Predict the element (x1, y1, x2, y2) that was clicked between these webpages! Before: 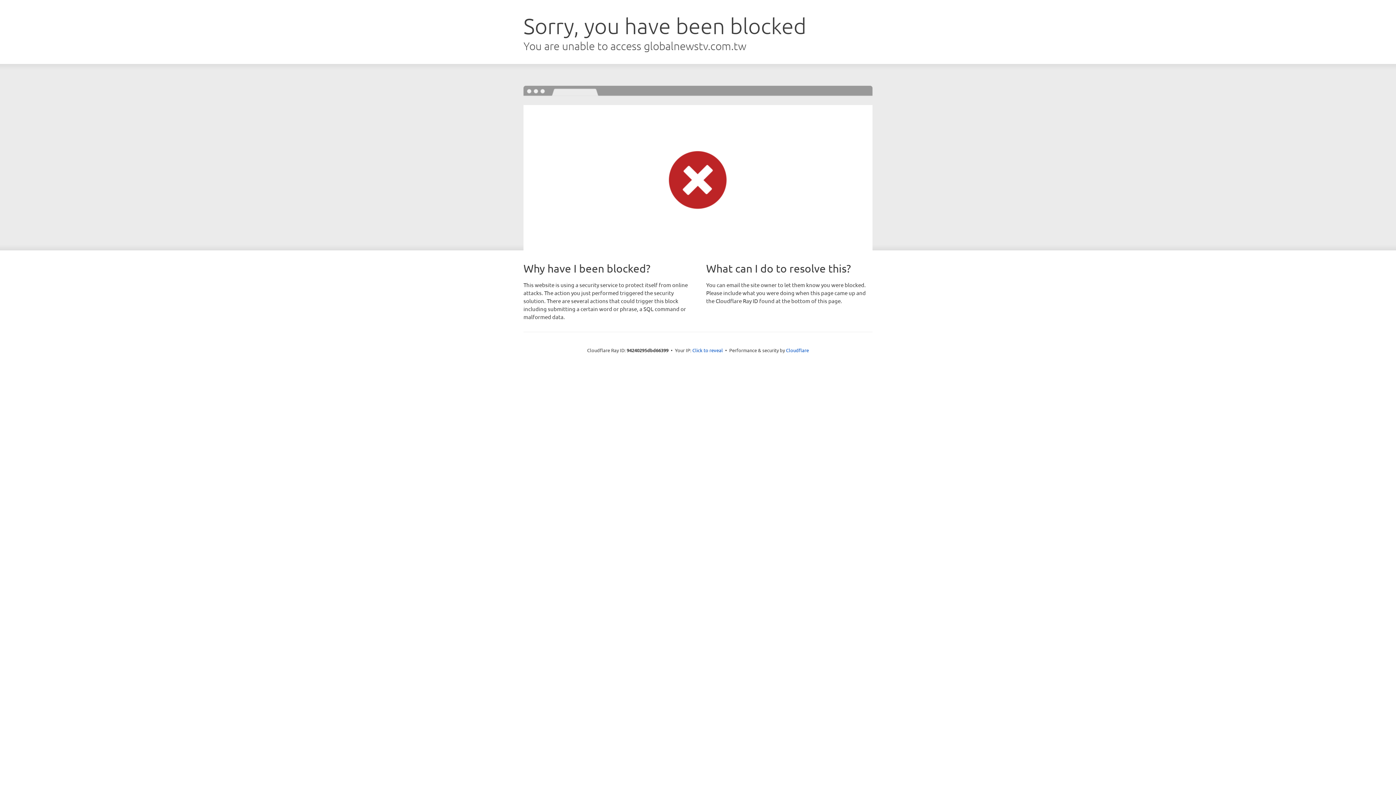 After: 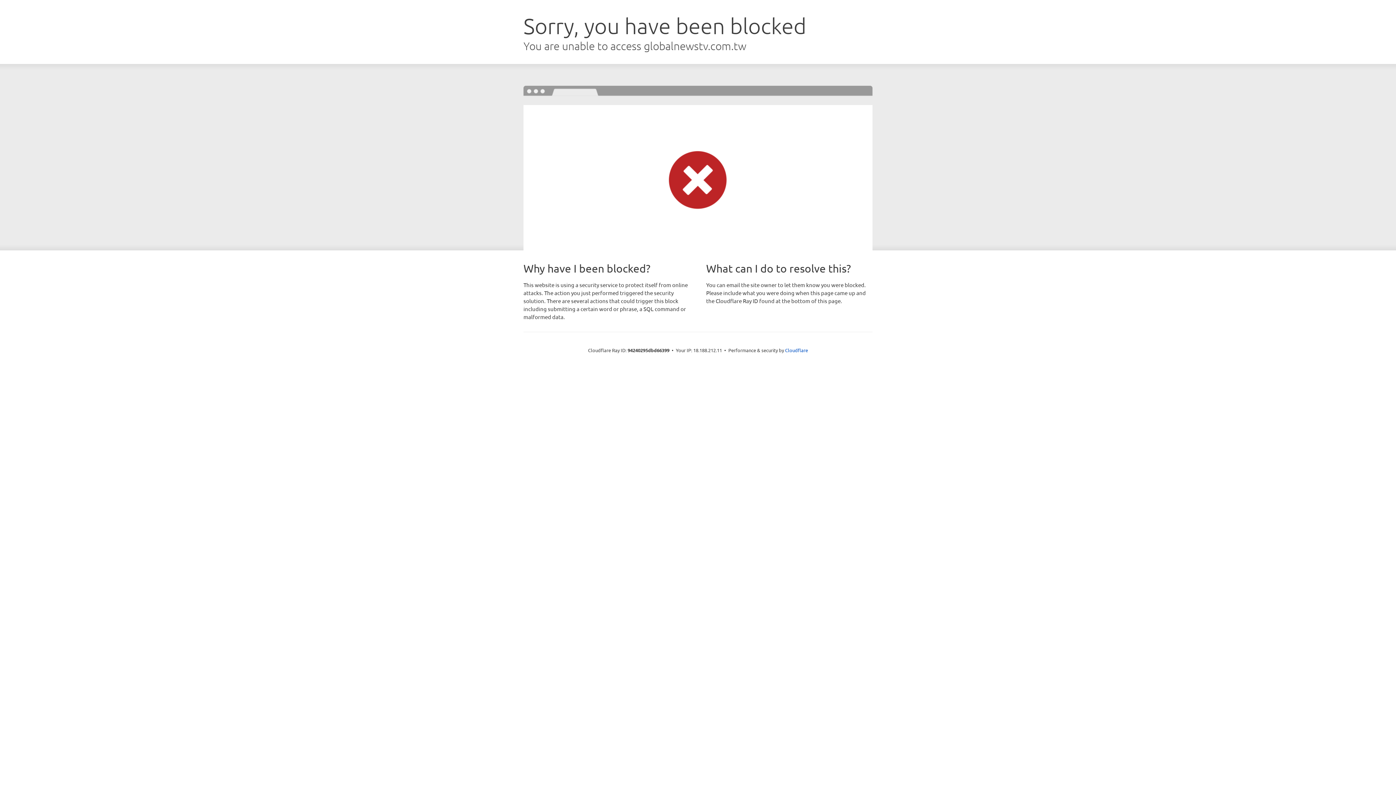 Action: bbox: (692, 346, 723, 353) label: Click to reveal